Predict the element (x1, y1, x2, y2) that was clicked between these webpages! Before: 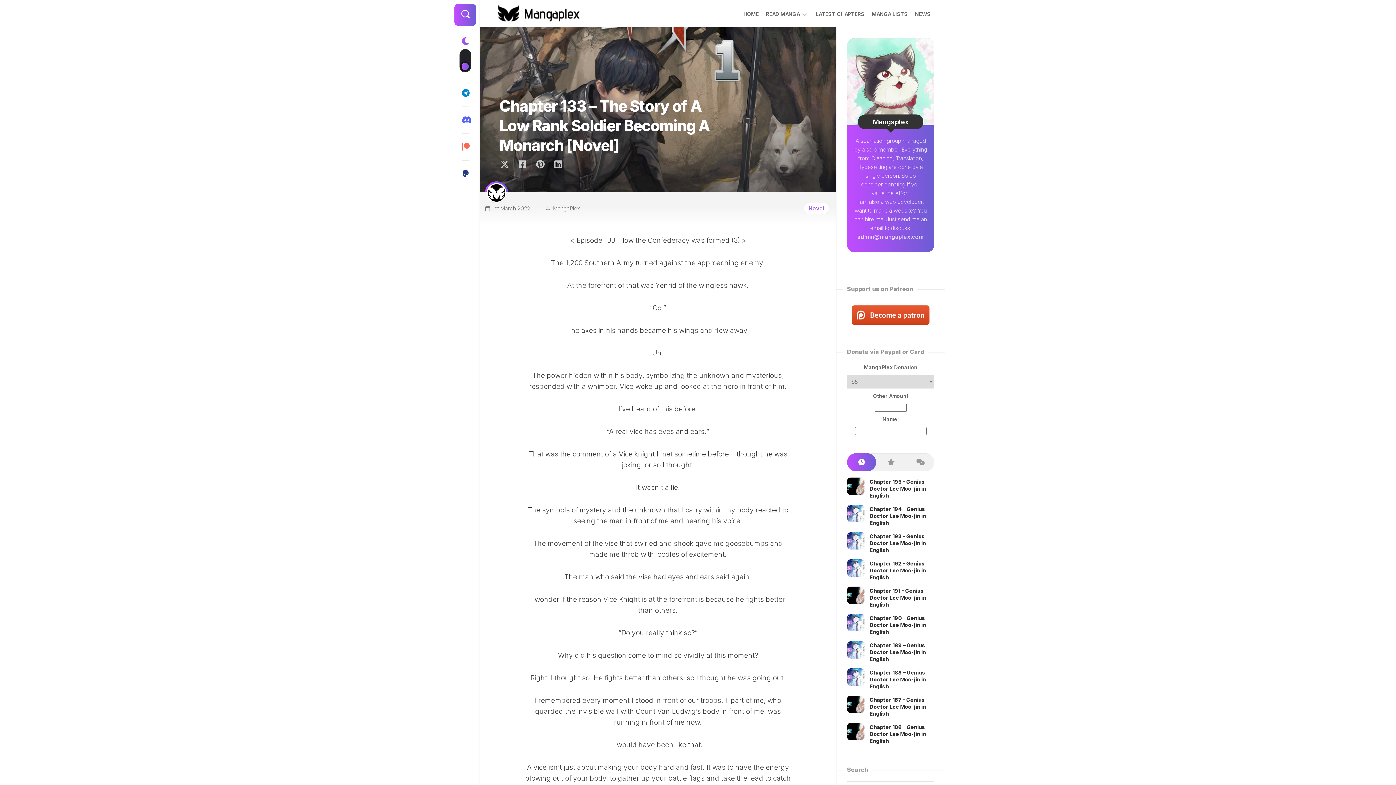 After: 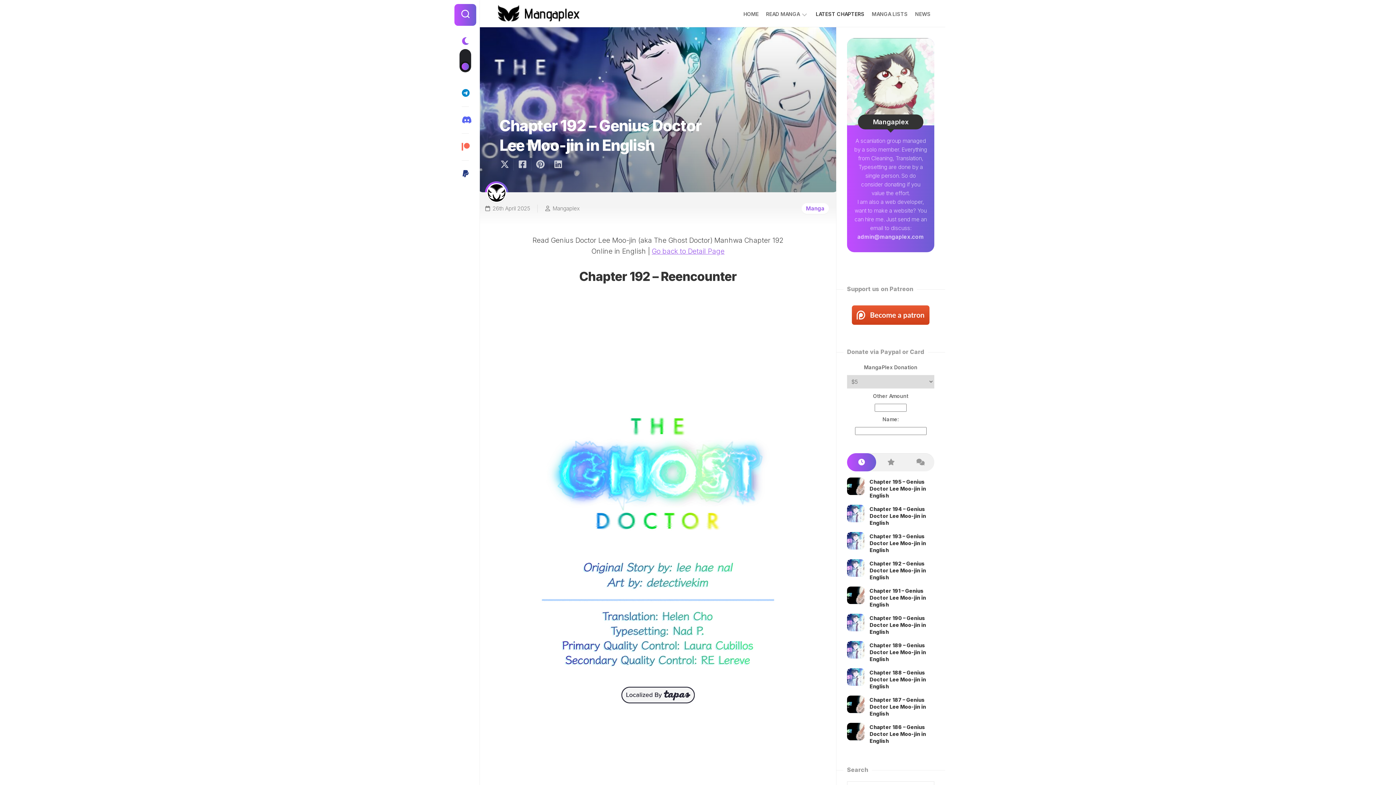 Action: label: Chapter 192 – Genius Doctor Lee Moo-jin in English bbox: (869, 560, 926, 580)